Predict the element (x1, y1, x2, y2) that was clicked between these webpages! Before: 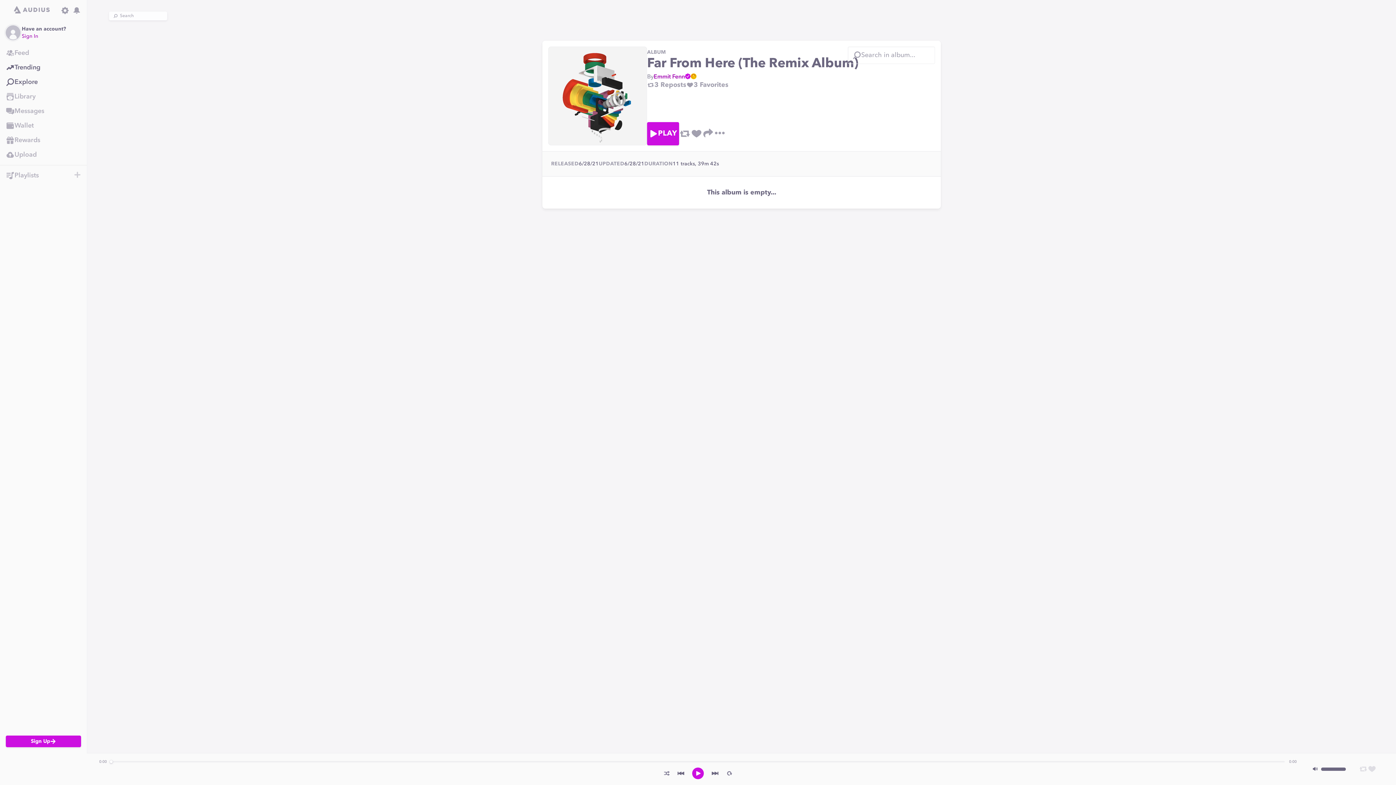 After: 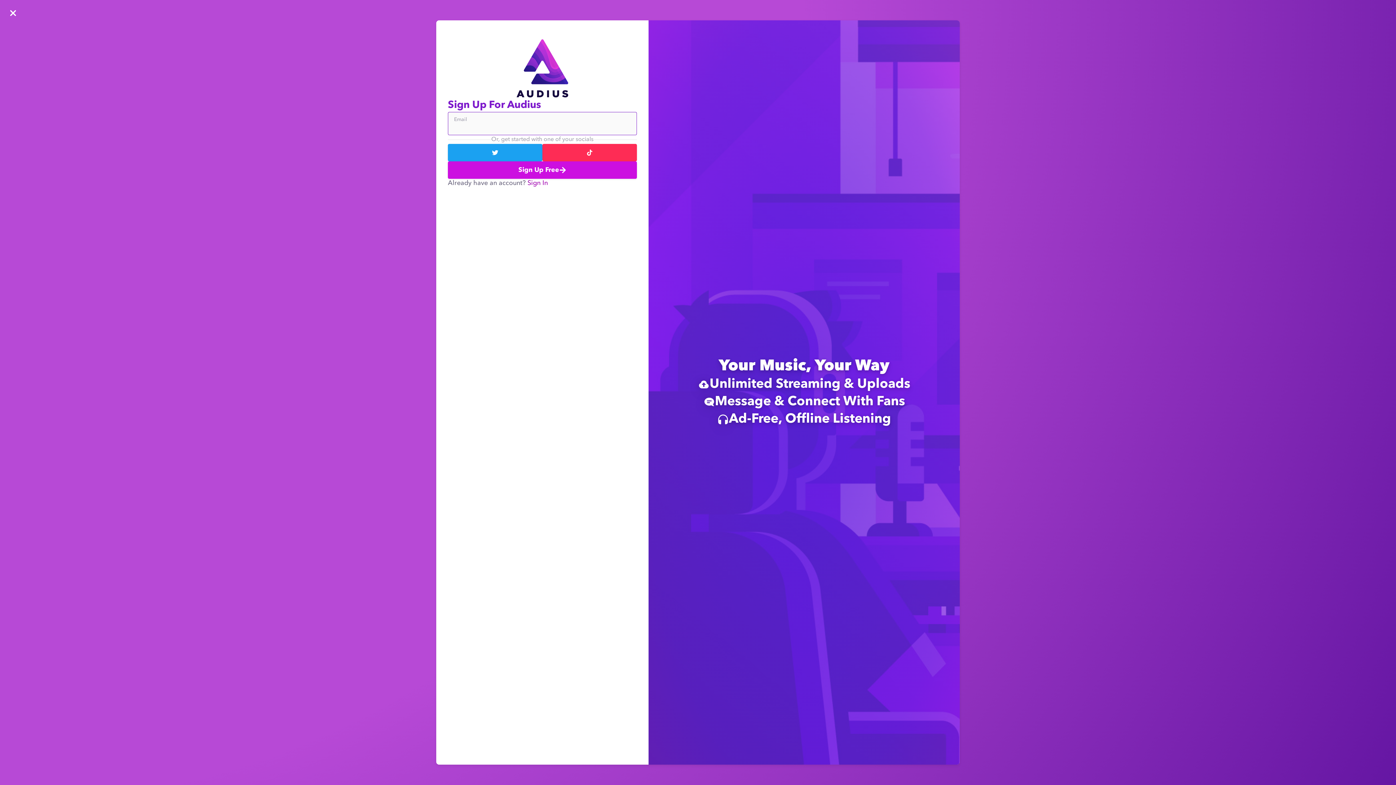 Action: label: Go to Home bbox: (4, 6, 59, 14)